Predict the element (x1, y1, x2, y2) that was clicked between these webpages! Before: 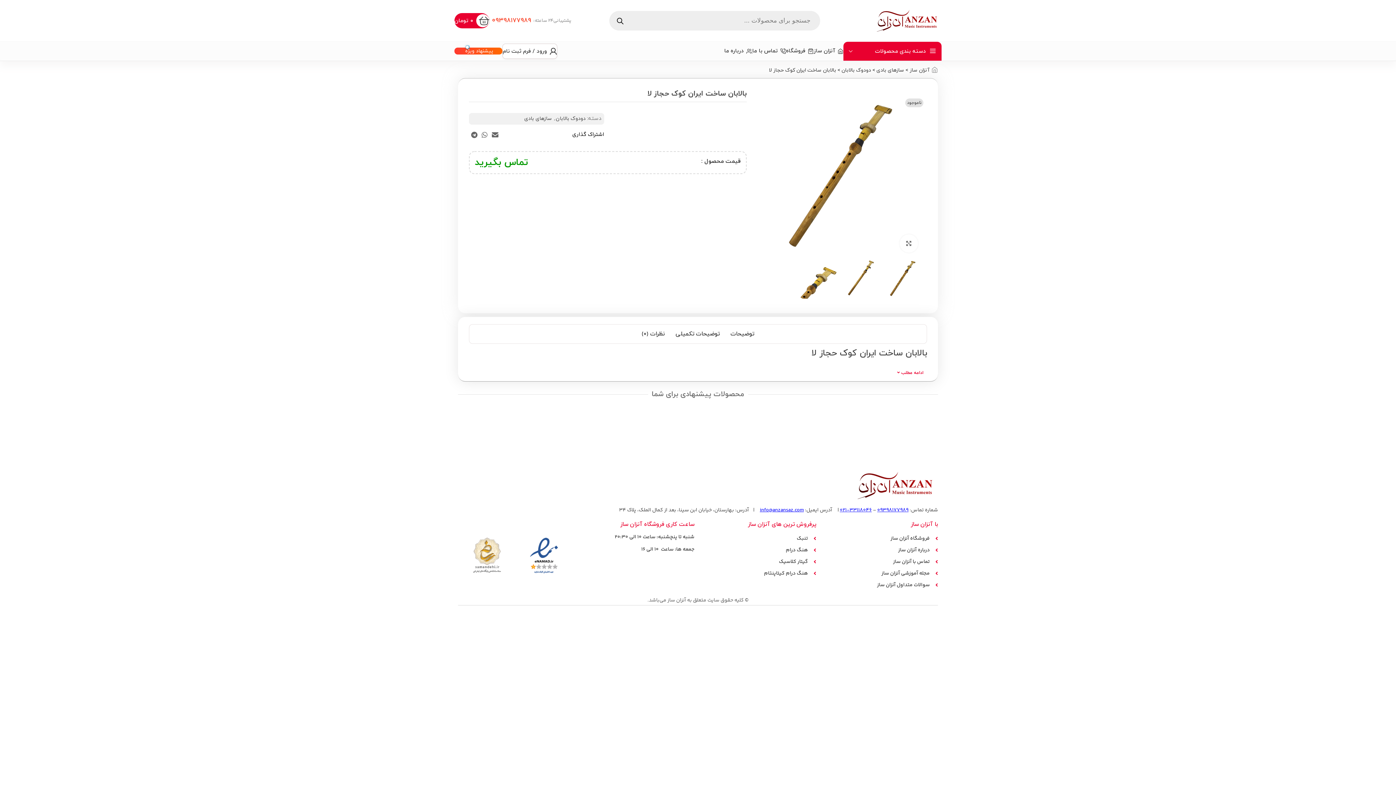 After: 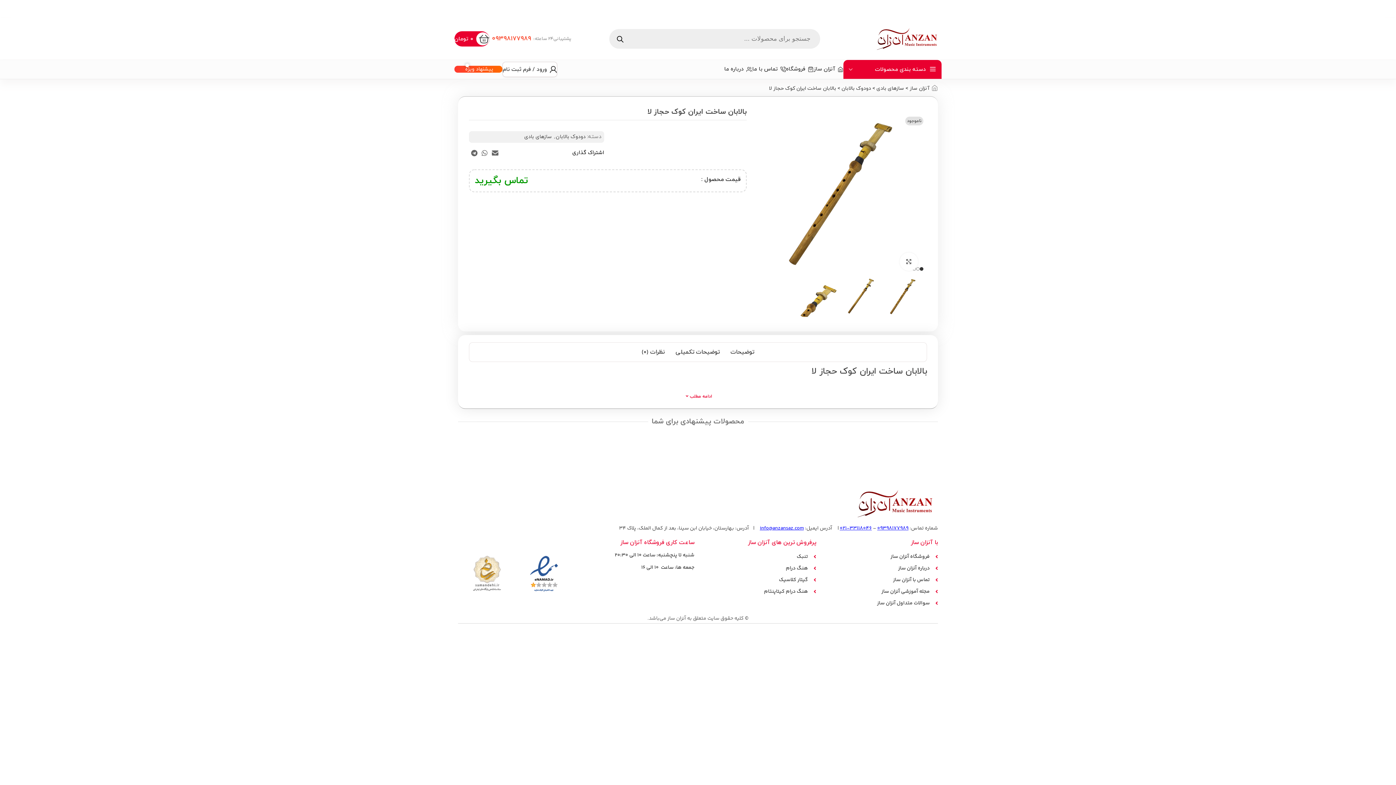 Action: bbox: (892, 368, 927, 377) label: ادامه مطلب 